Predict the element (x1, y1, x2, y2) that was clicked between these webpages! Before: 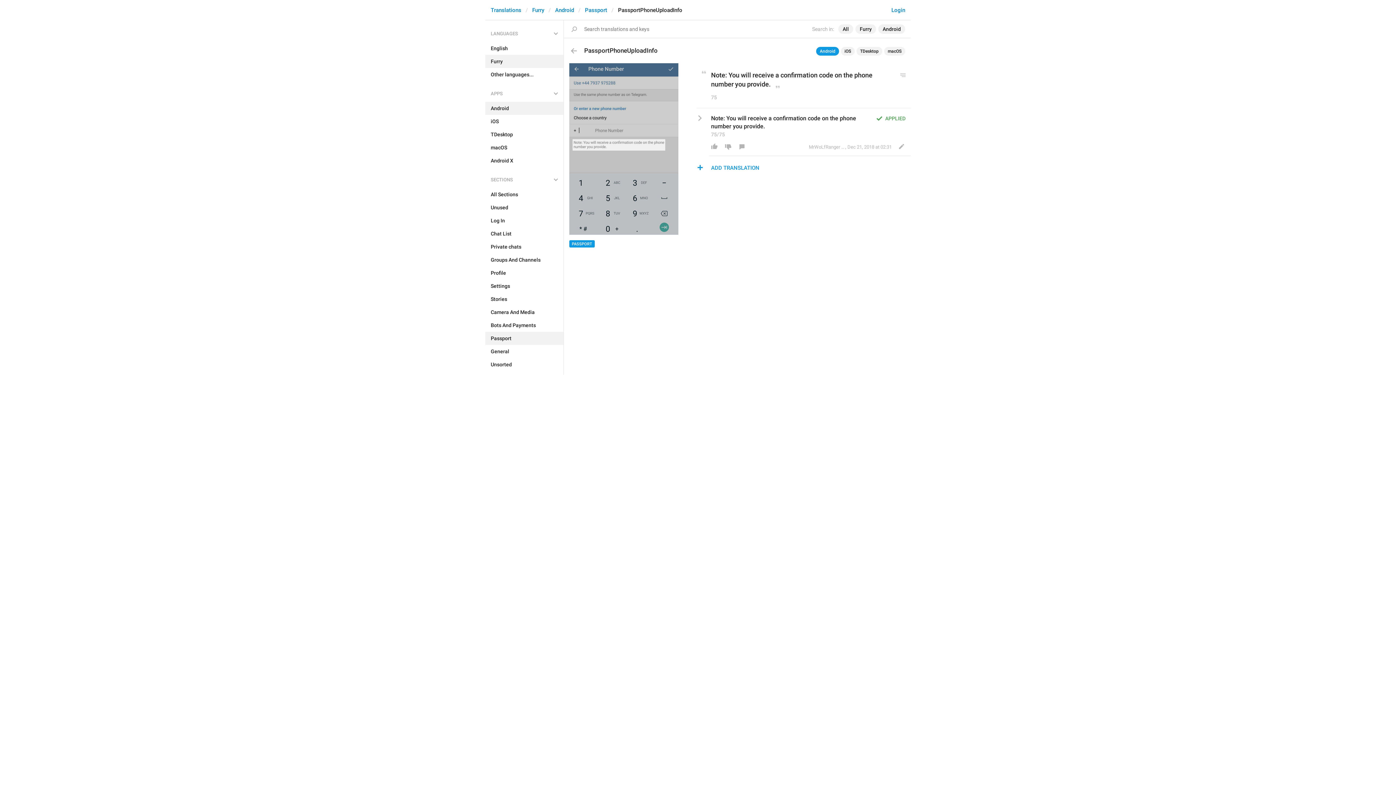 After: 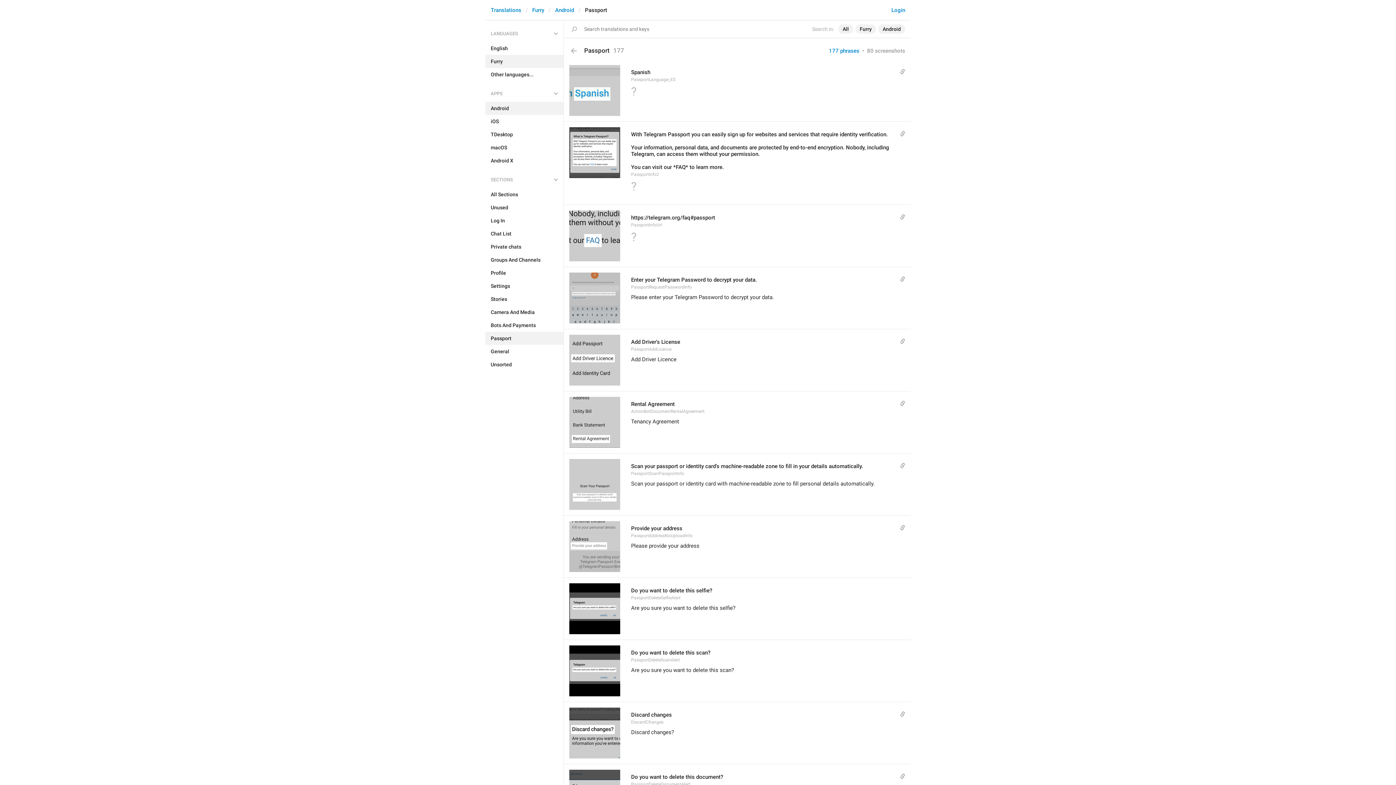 Action: bbox: (585, 6, 607, 13) label: Passport